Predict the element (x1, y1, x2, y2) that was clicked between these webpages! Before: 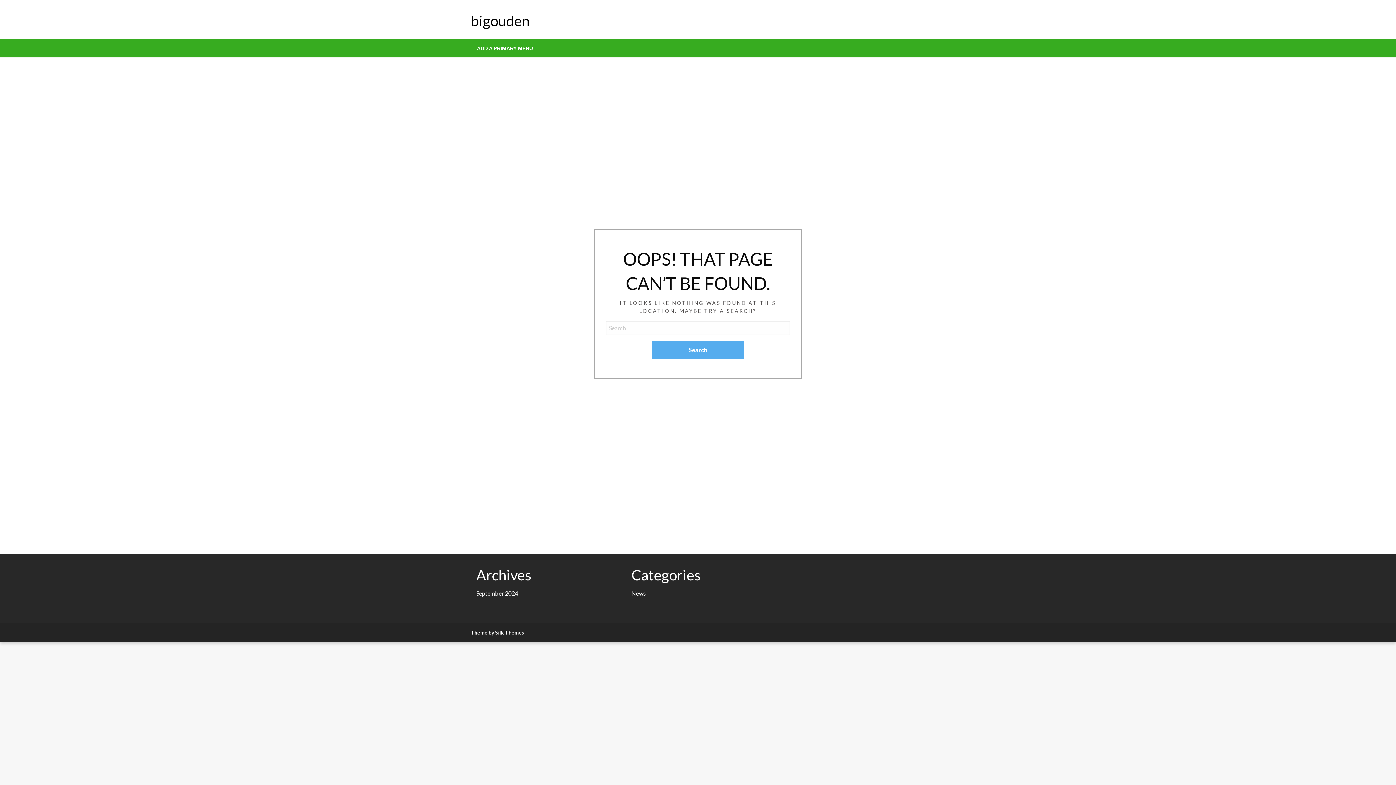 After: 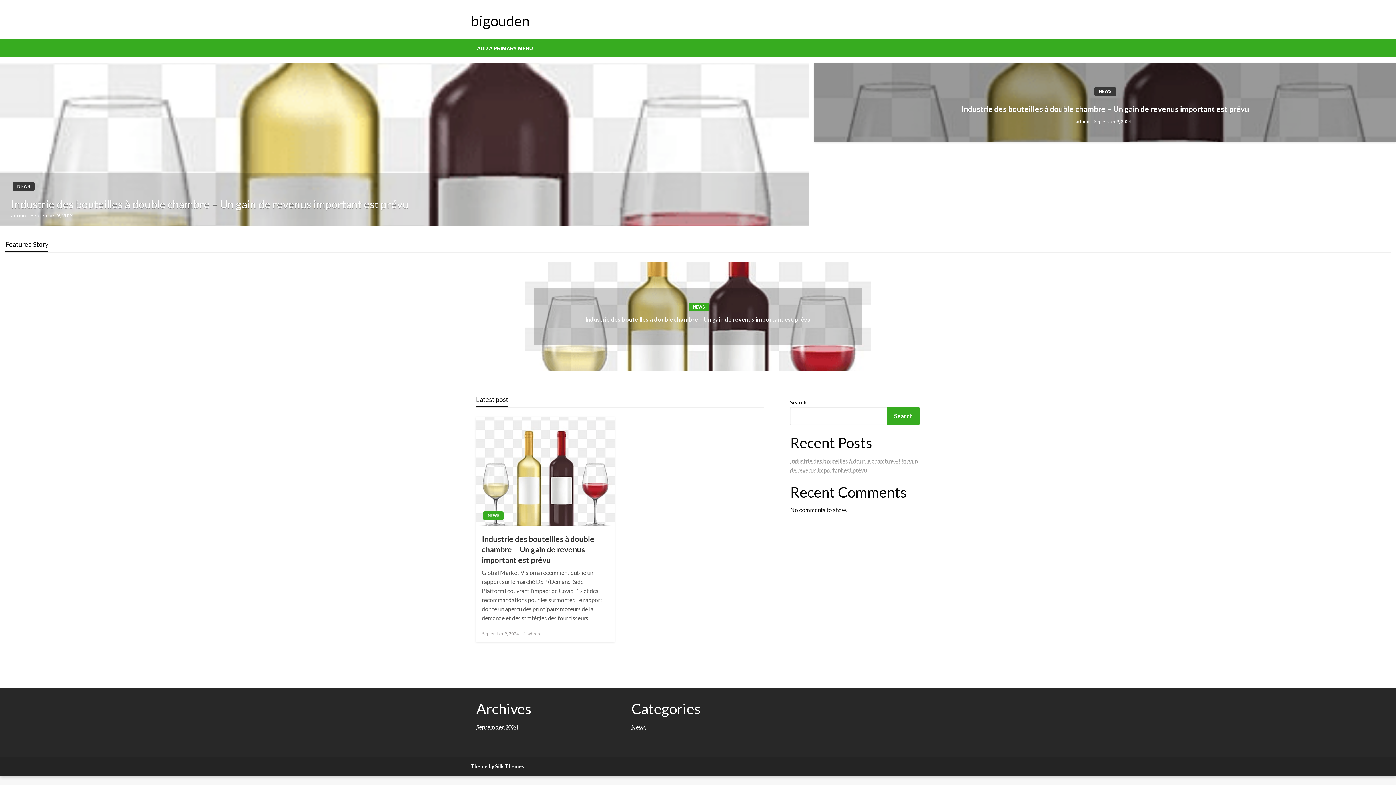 Action: label: bigouden bbox: (470, 12, 529, 29)